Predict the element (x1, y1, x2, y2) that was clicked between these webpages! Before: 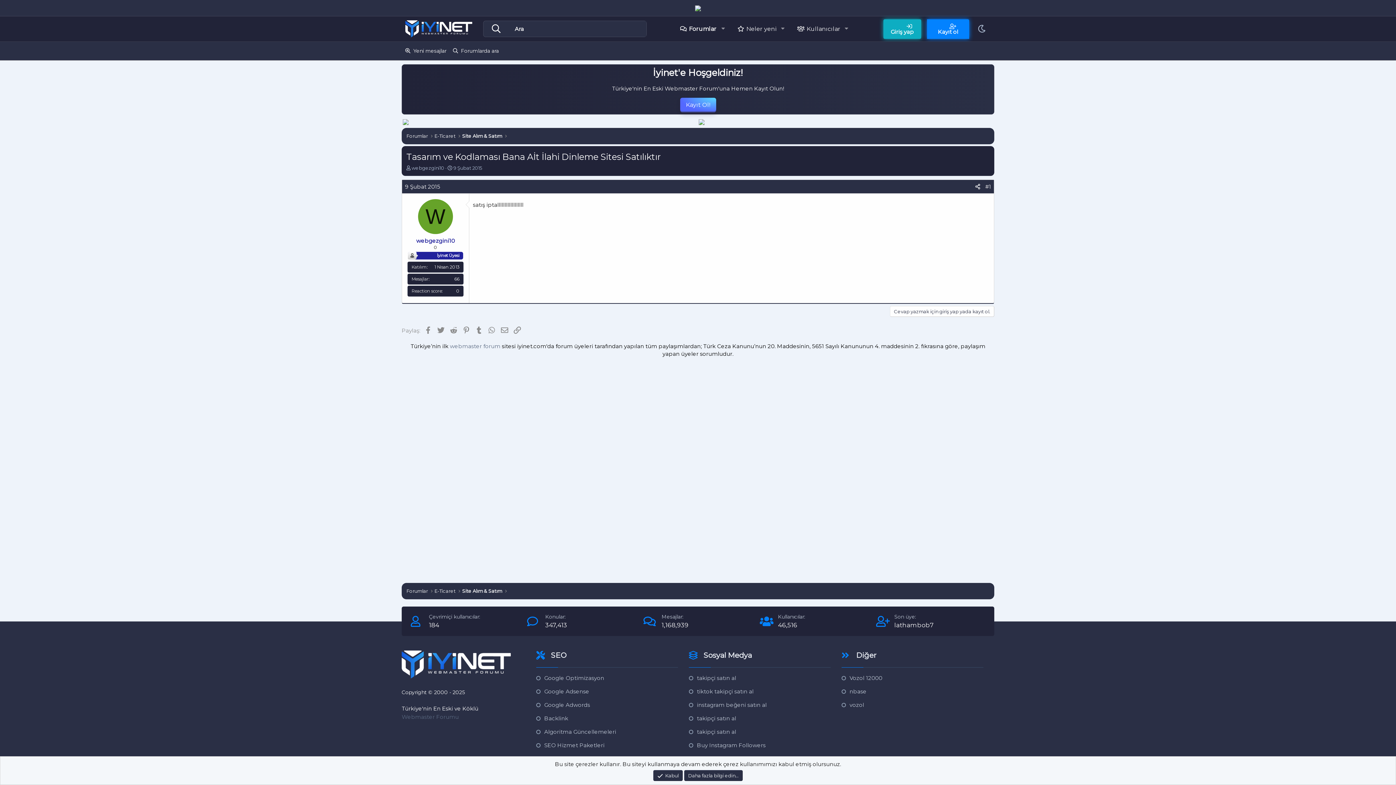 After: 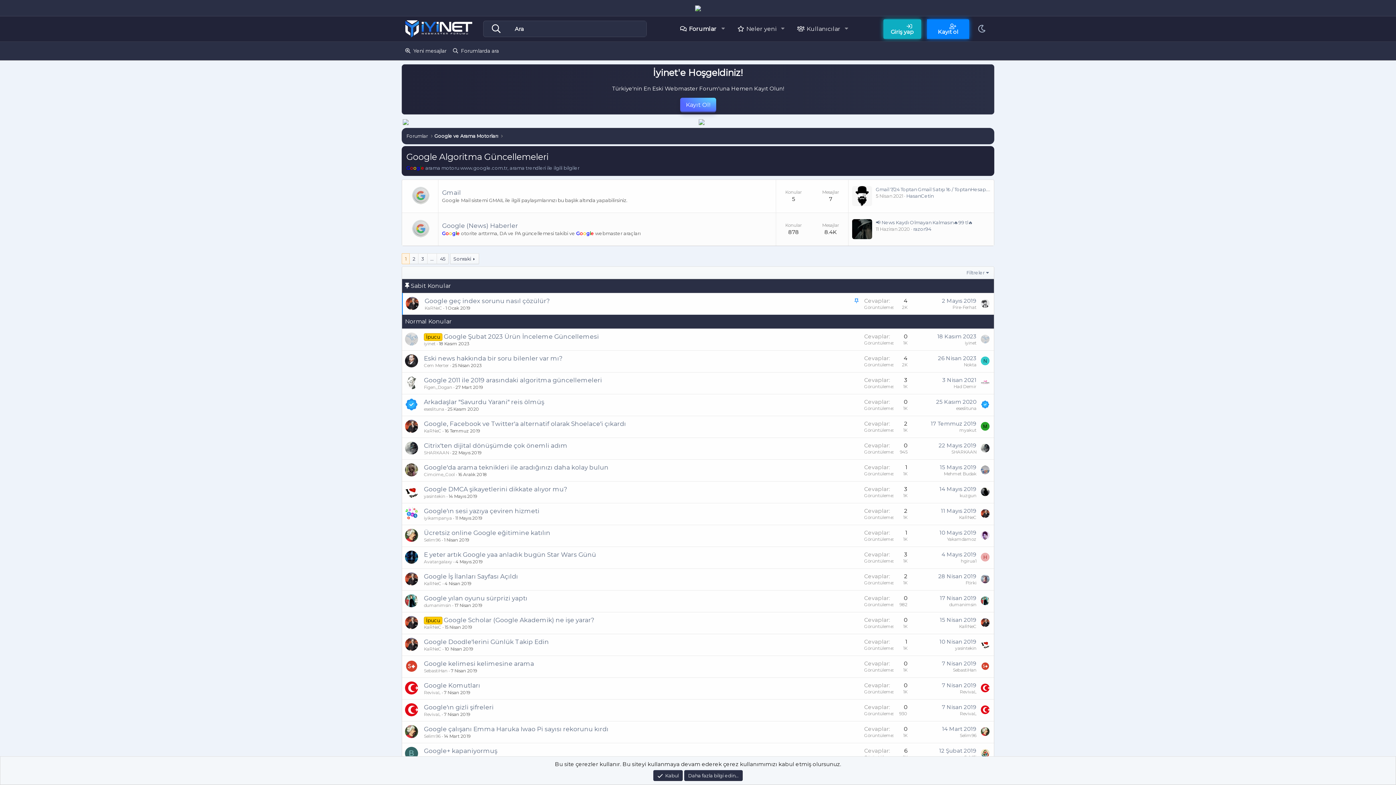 Action: label: Algoritma Güncellemeleri bbox: (536, 728, 616, 736)